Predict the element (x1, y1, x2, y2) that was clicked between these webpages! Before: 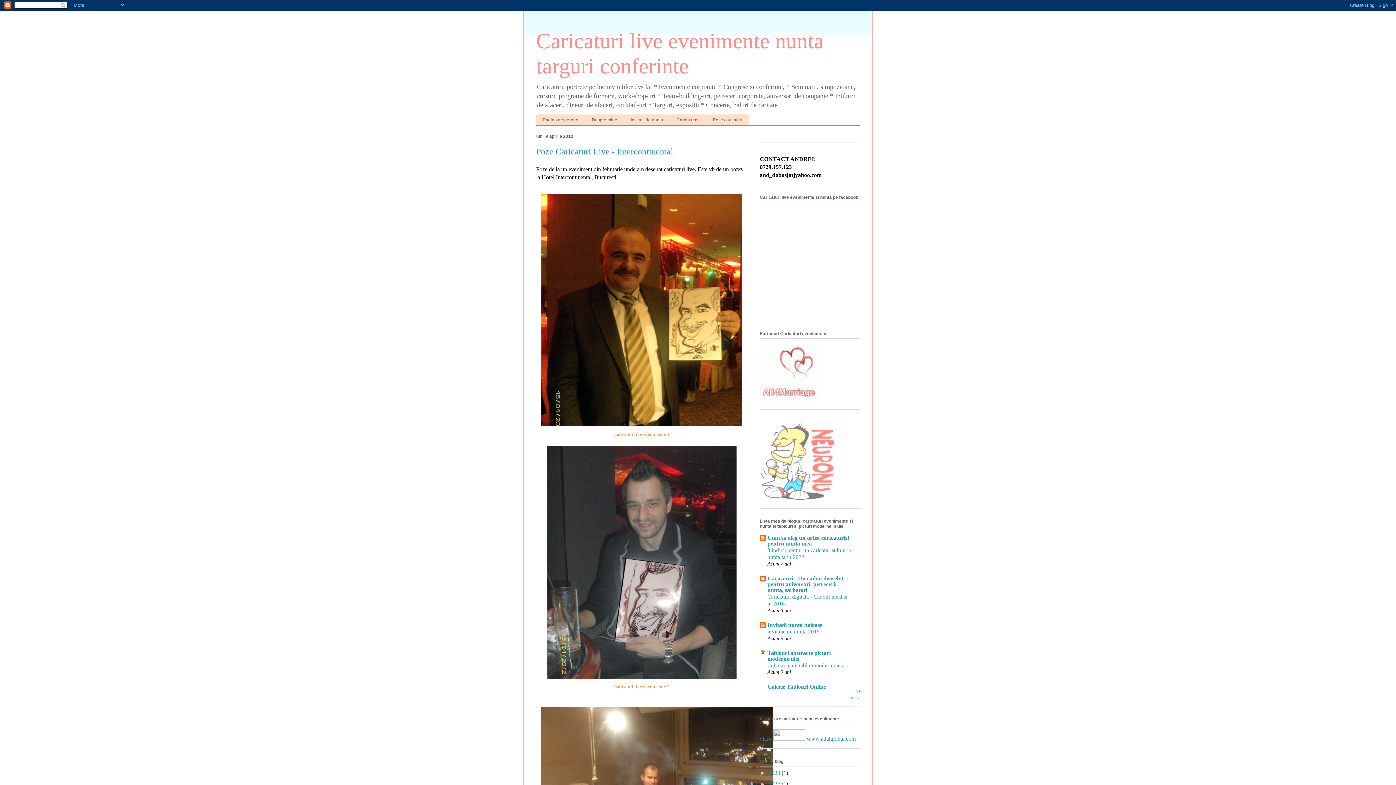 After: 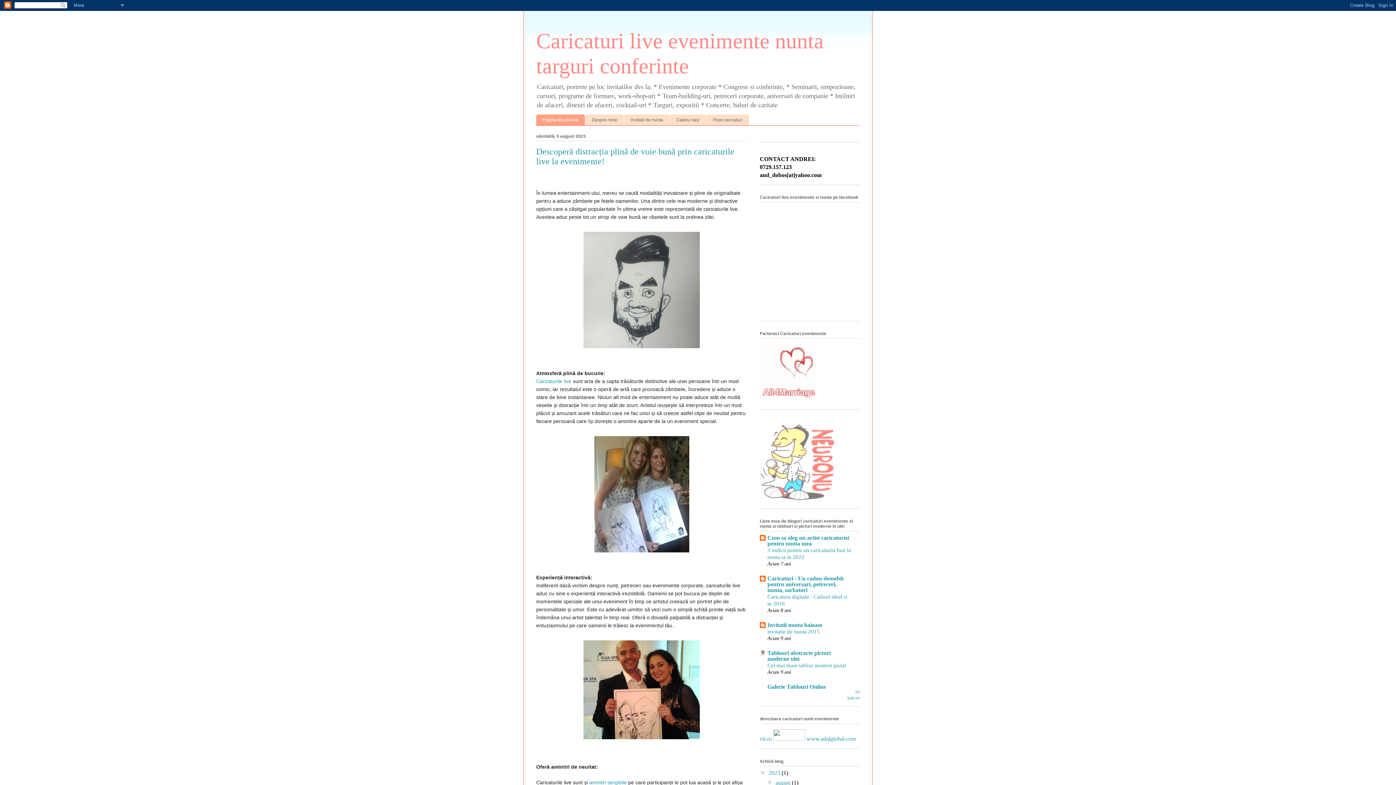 Action: label: Pagina de pornire bbox: (536, 114, 585, 125)